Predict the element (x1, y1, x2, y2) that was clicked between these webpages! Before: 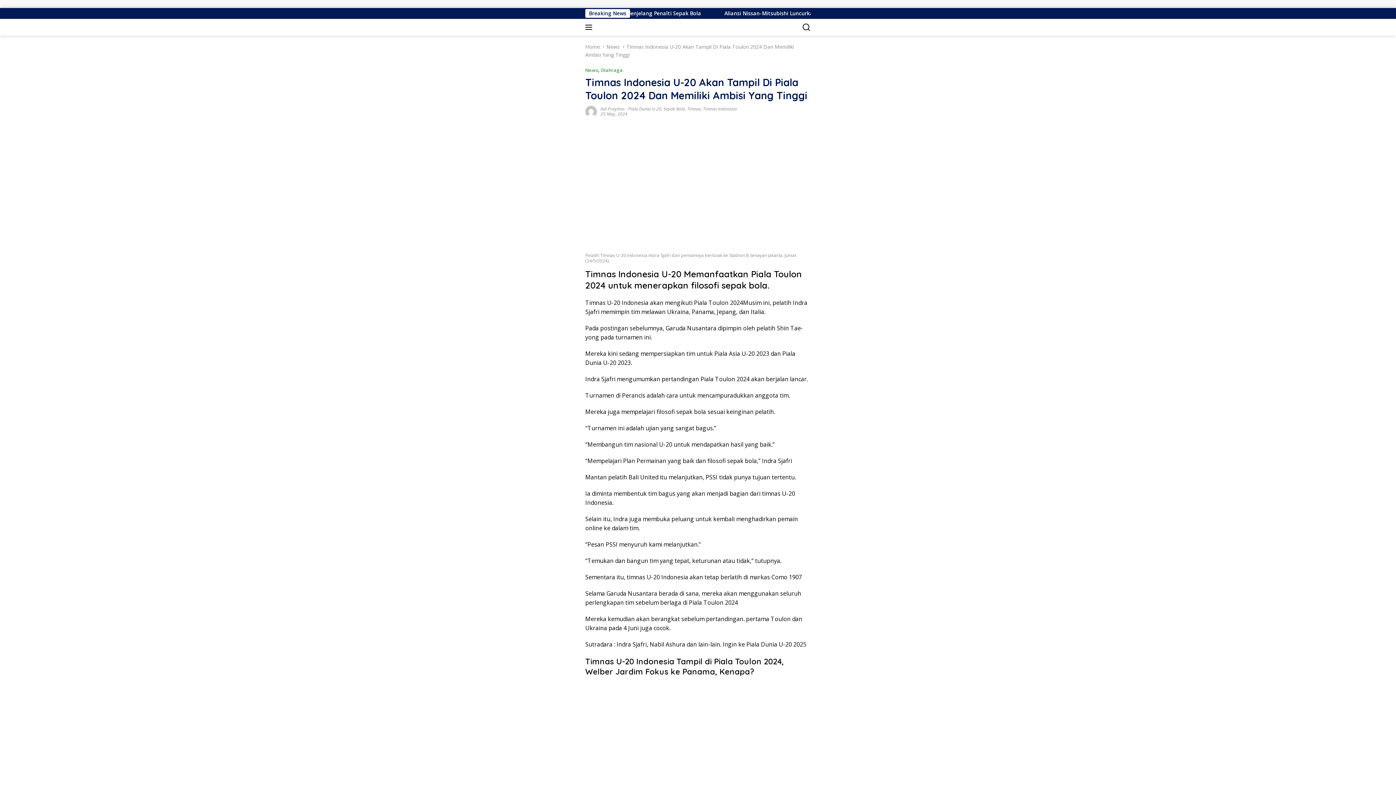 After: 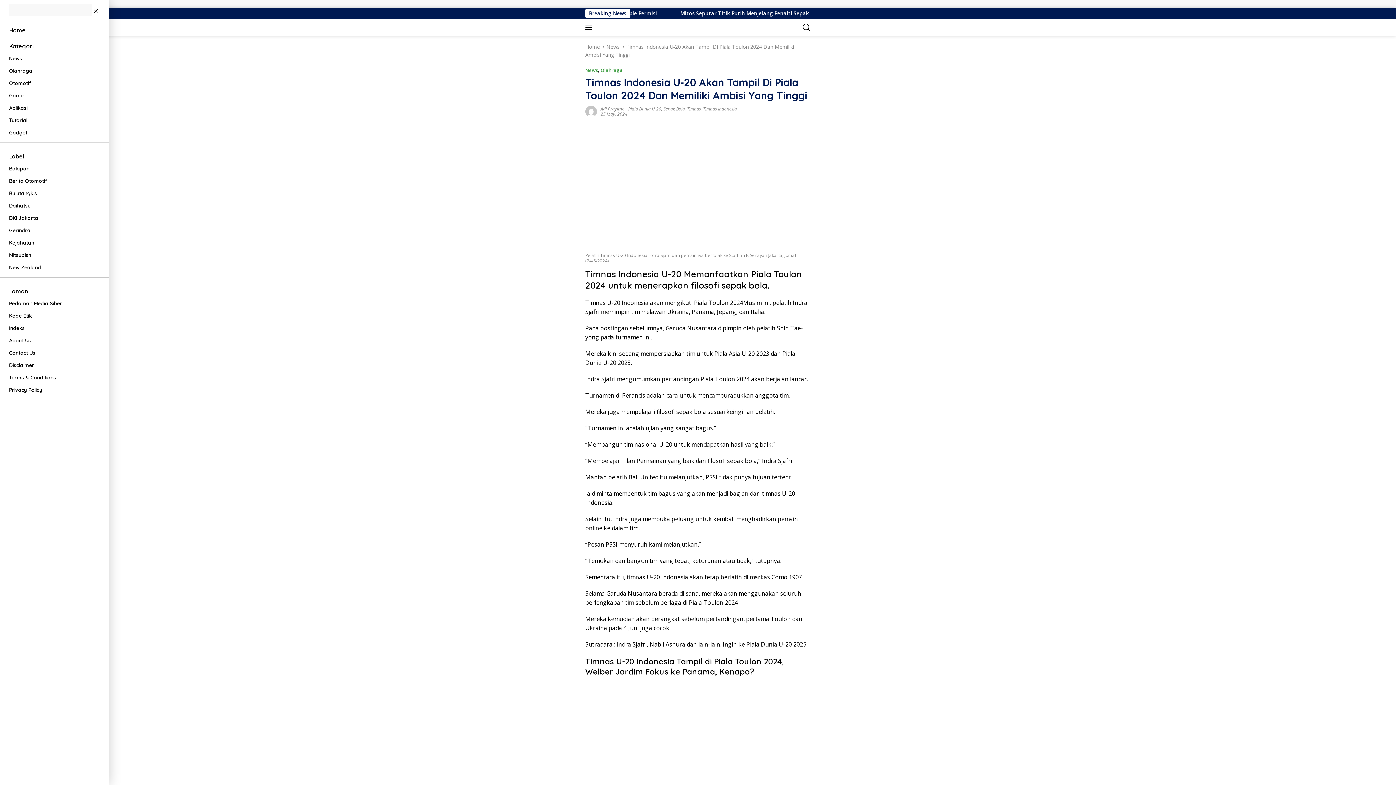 Action: bbox: (585, 21, 595, 33)